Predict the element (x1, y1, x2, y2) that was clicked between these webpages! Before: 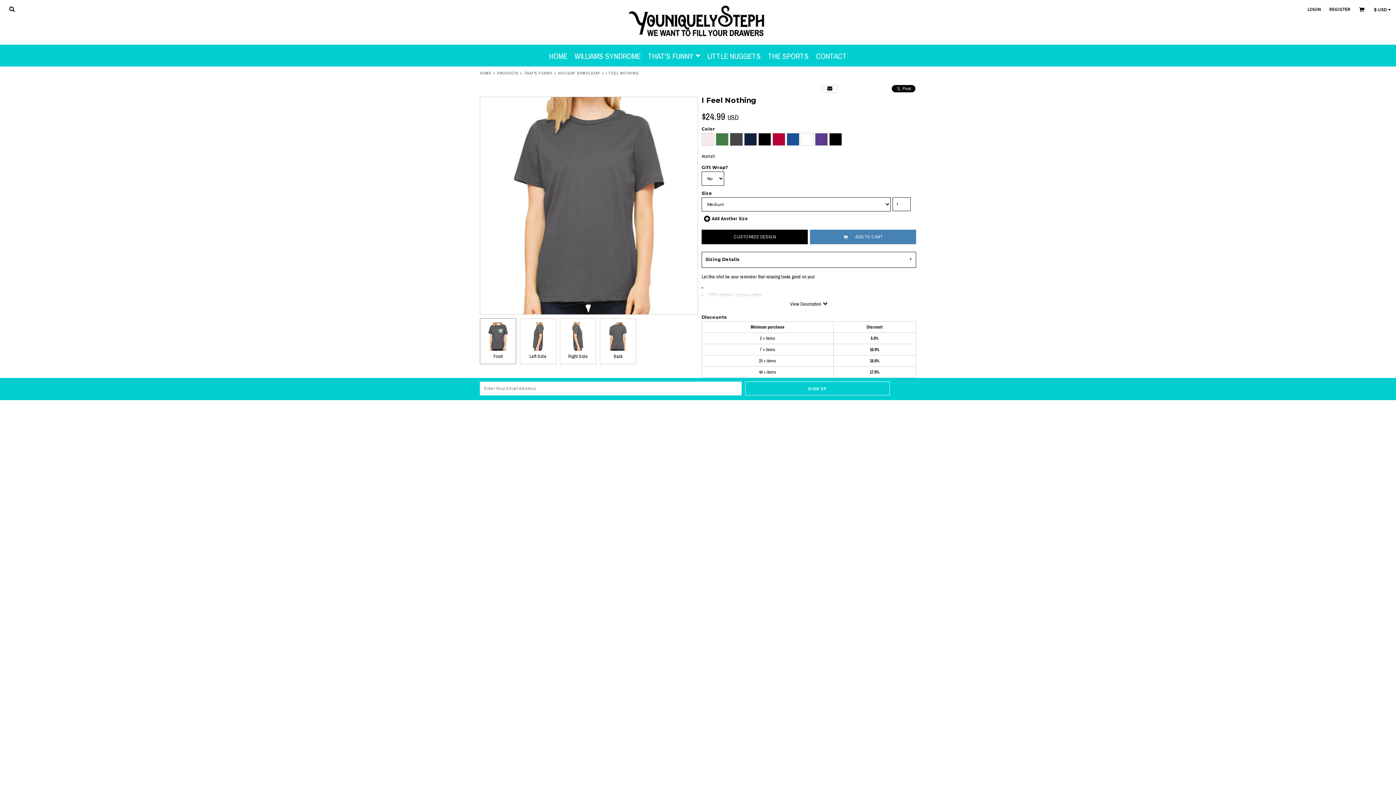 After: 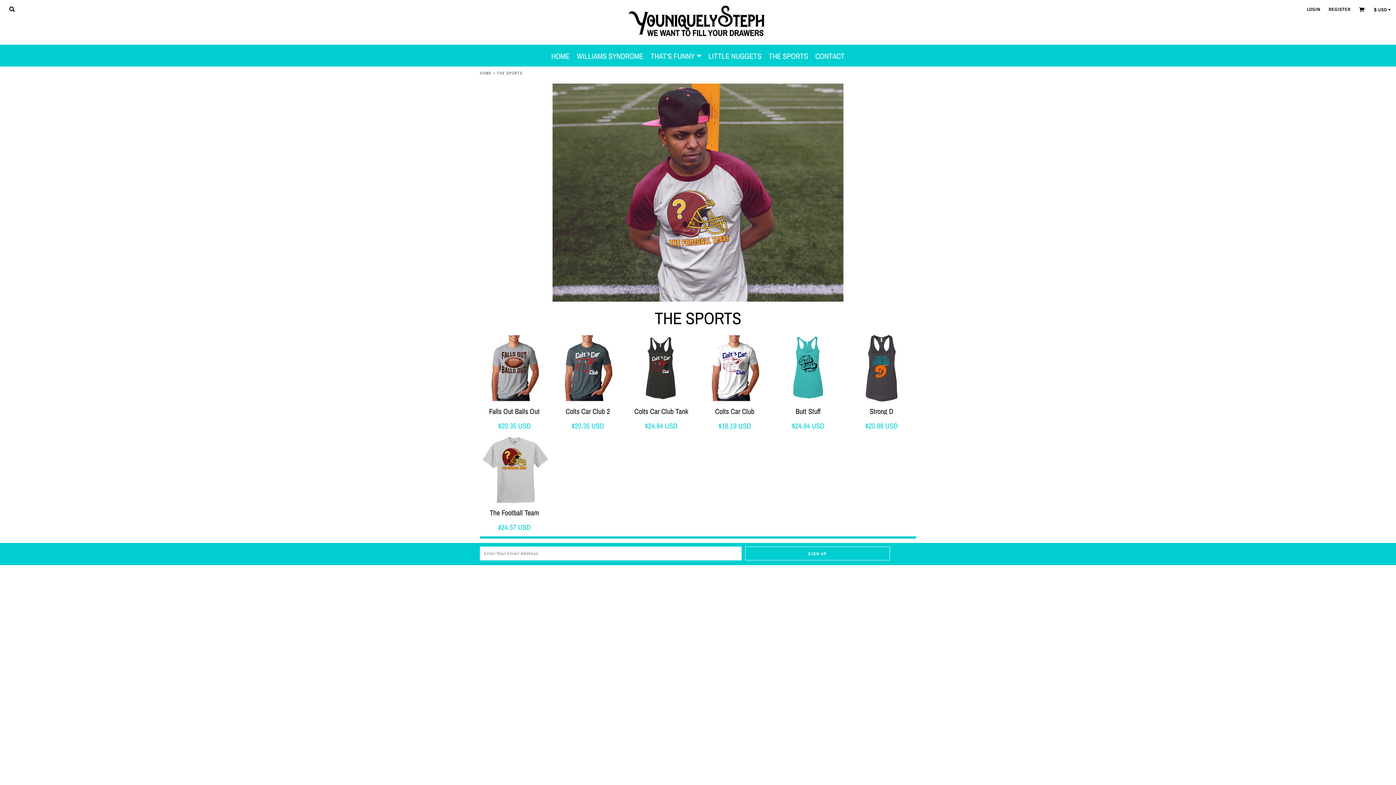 Action: bbox: (768, 50, 808, 61) label: THE SPORTS